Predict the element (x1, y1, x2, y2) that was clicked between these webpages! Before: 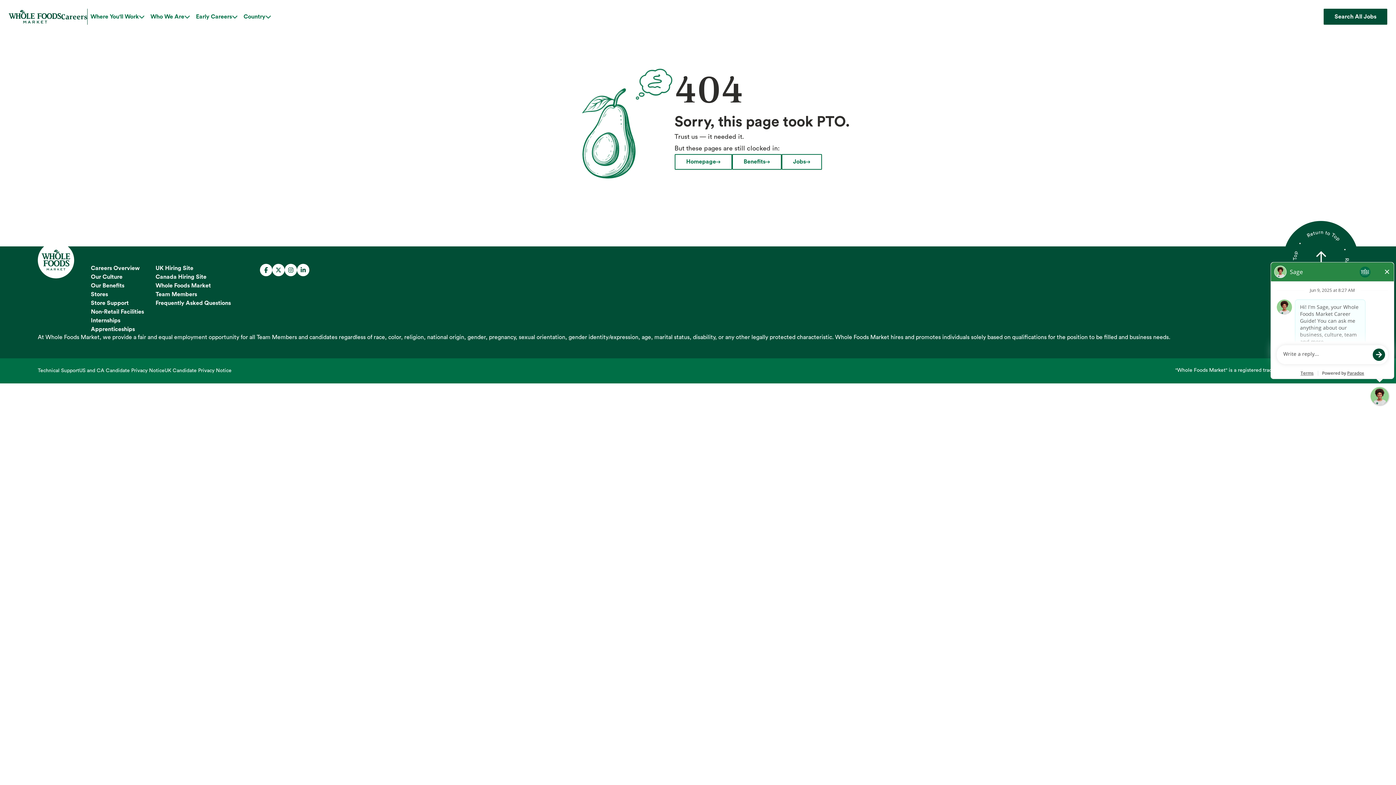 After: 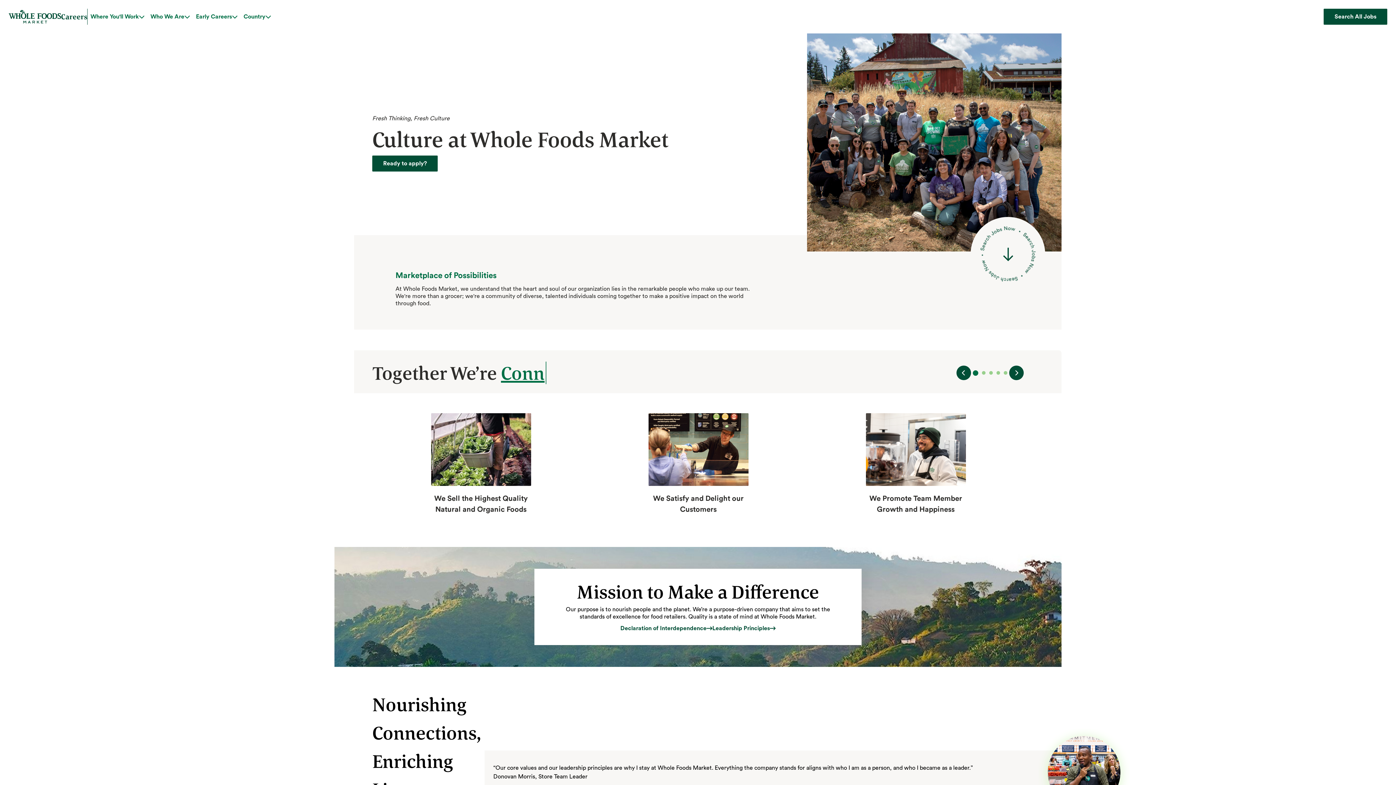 Action: label: Our Culture bbox: (90, 272, 122, 281)